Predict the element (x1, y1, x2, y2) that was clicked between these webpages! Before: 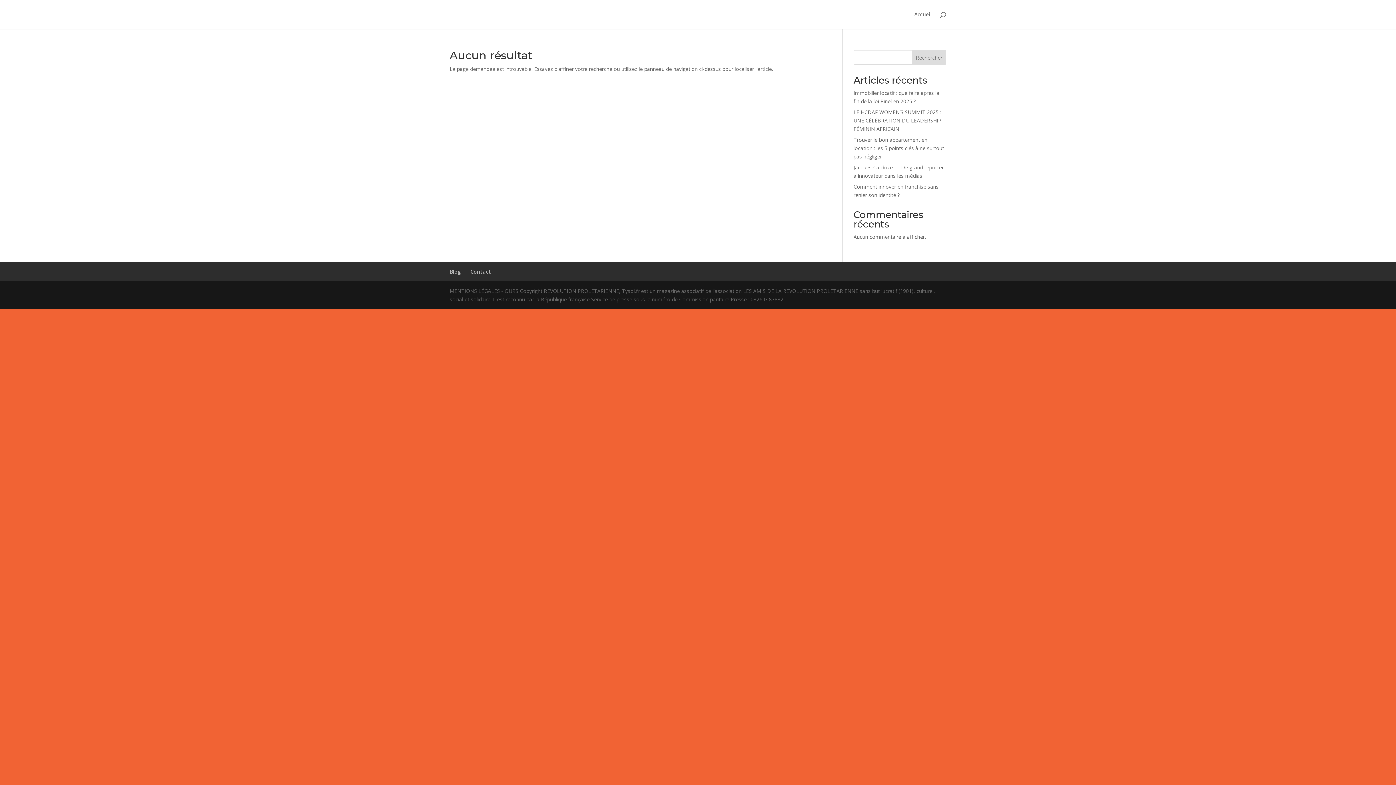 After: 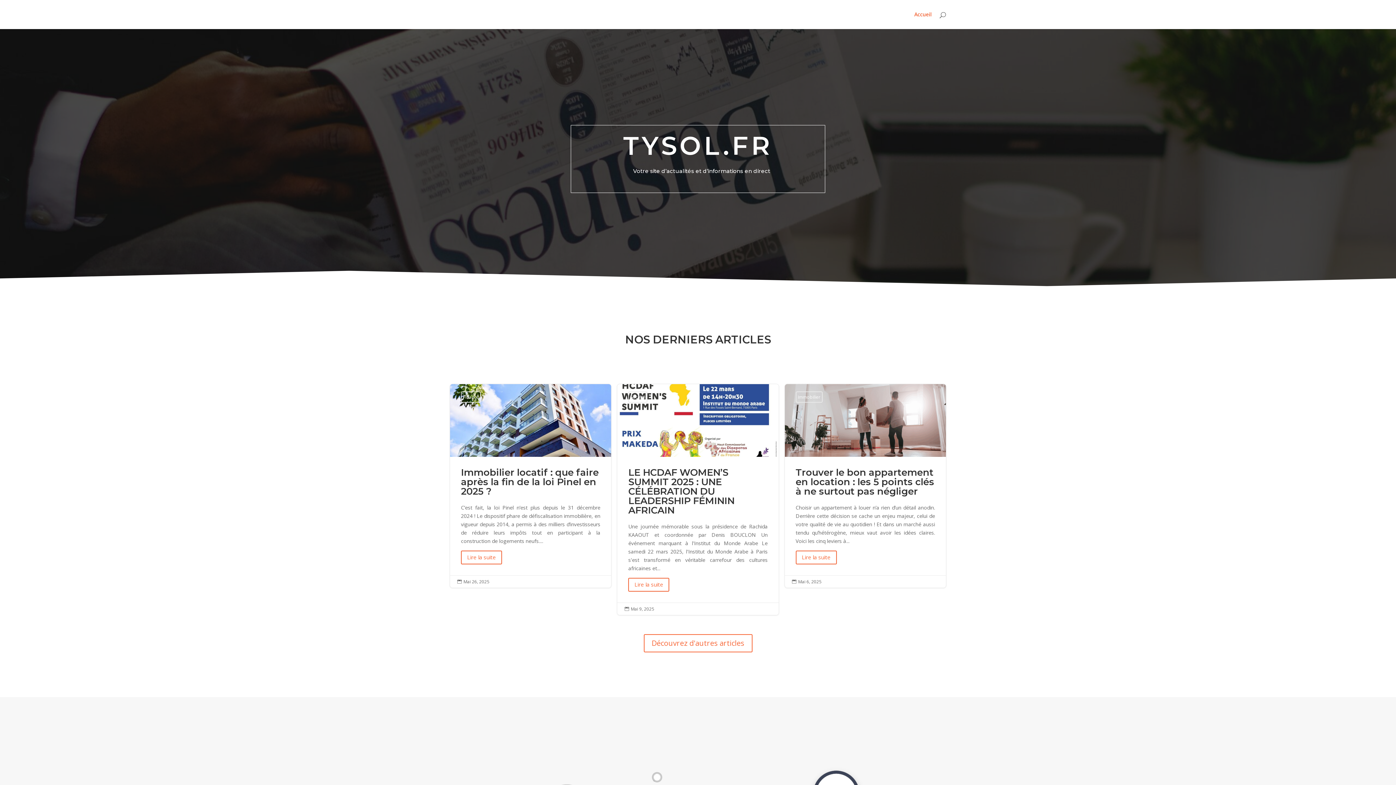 Action: bbox: (914, 12, 932, 29) label: Accueil